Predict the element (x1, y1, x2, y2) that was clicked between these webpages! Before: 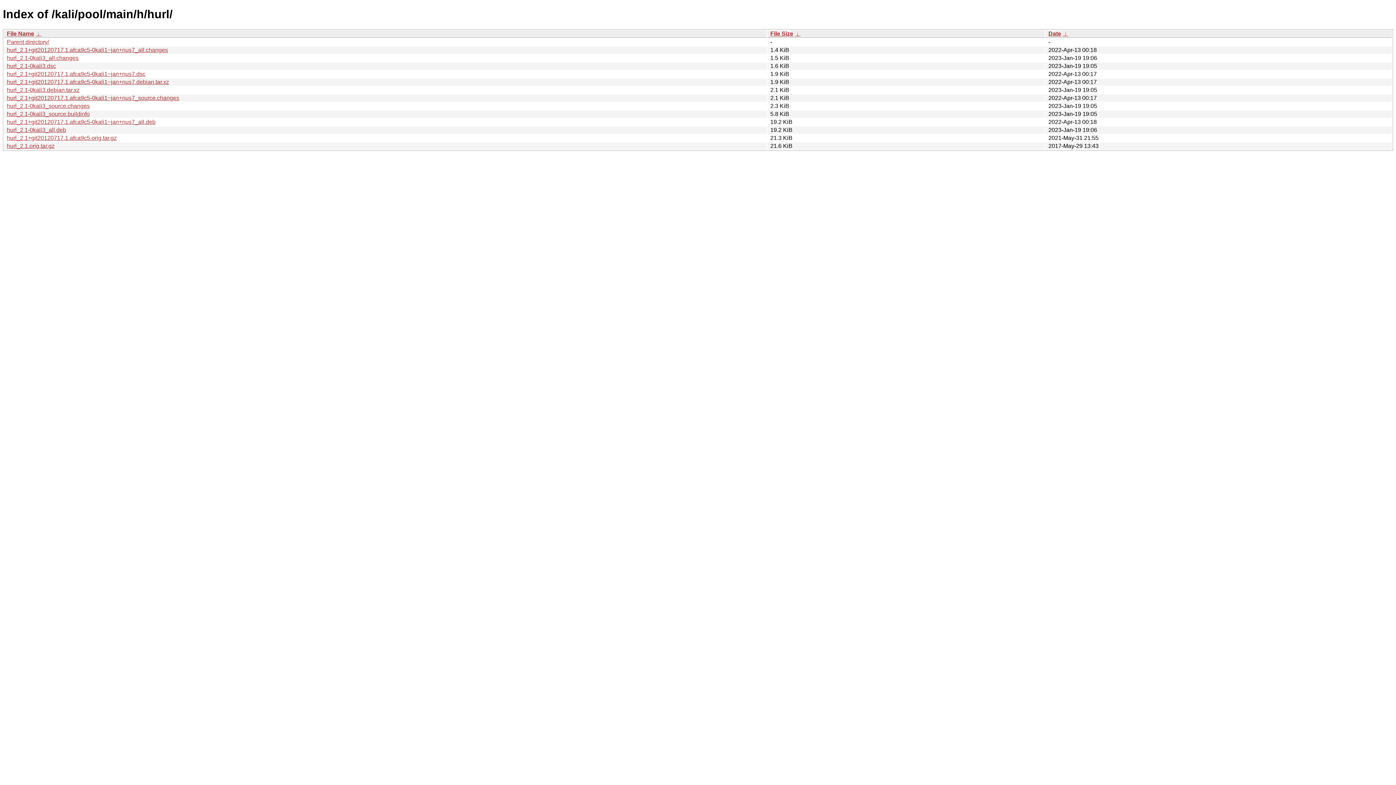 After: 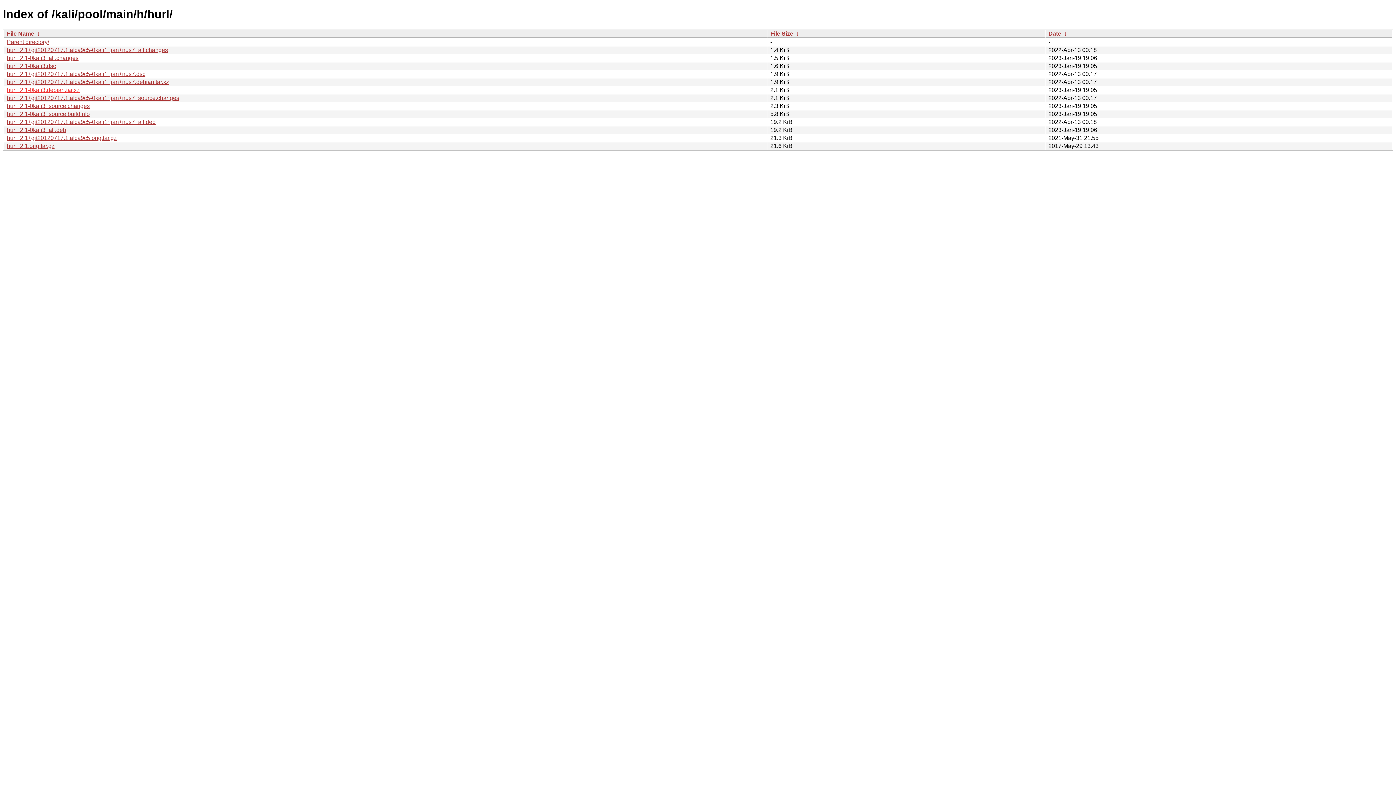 Action: bbox: (6, 86, 79, 93) label: hurl_2.1-0kali3.debian.tar.xz